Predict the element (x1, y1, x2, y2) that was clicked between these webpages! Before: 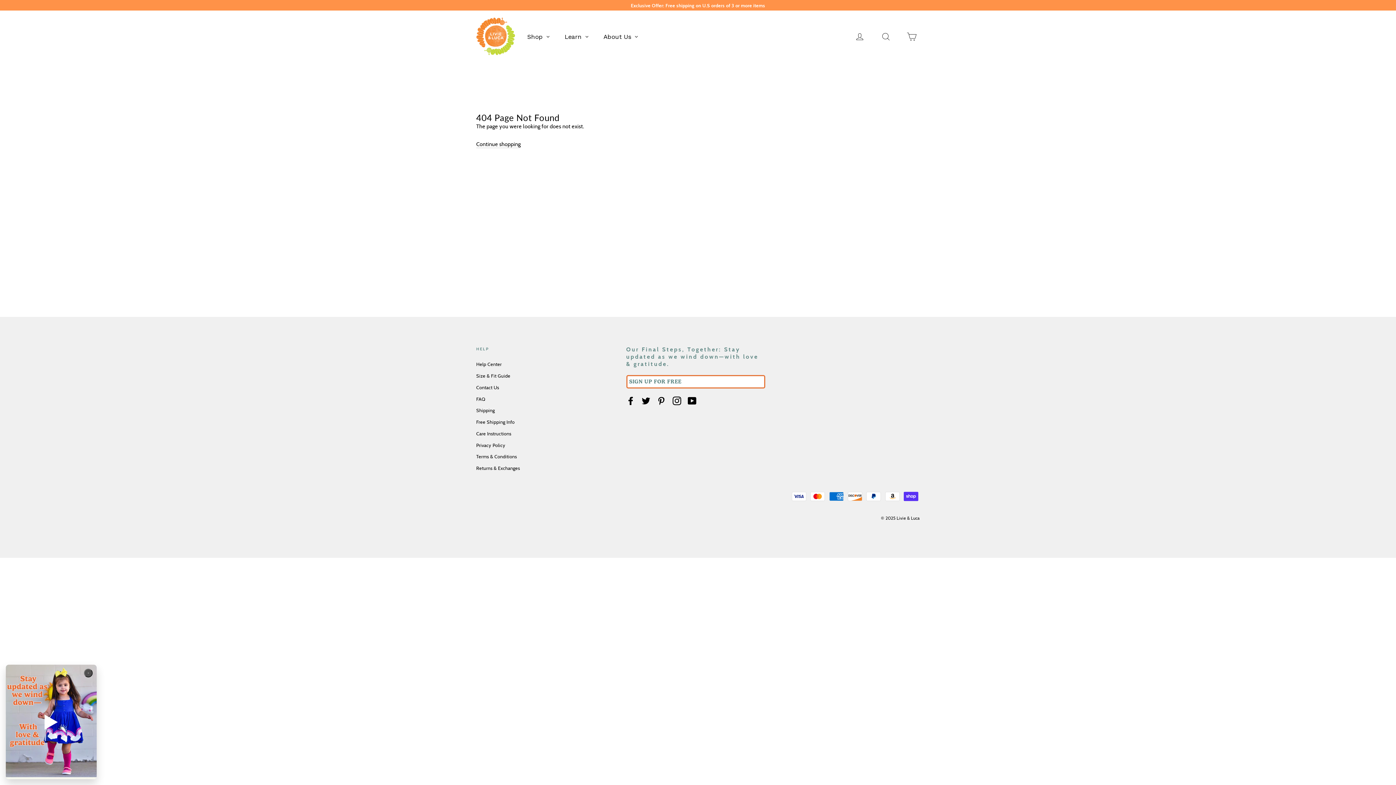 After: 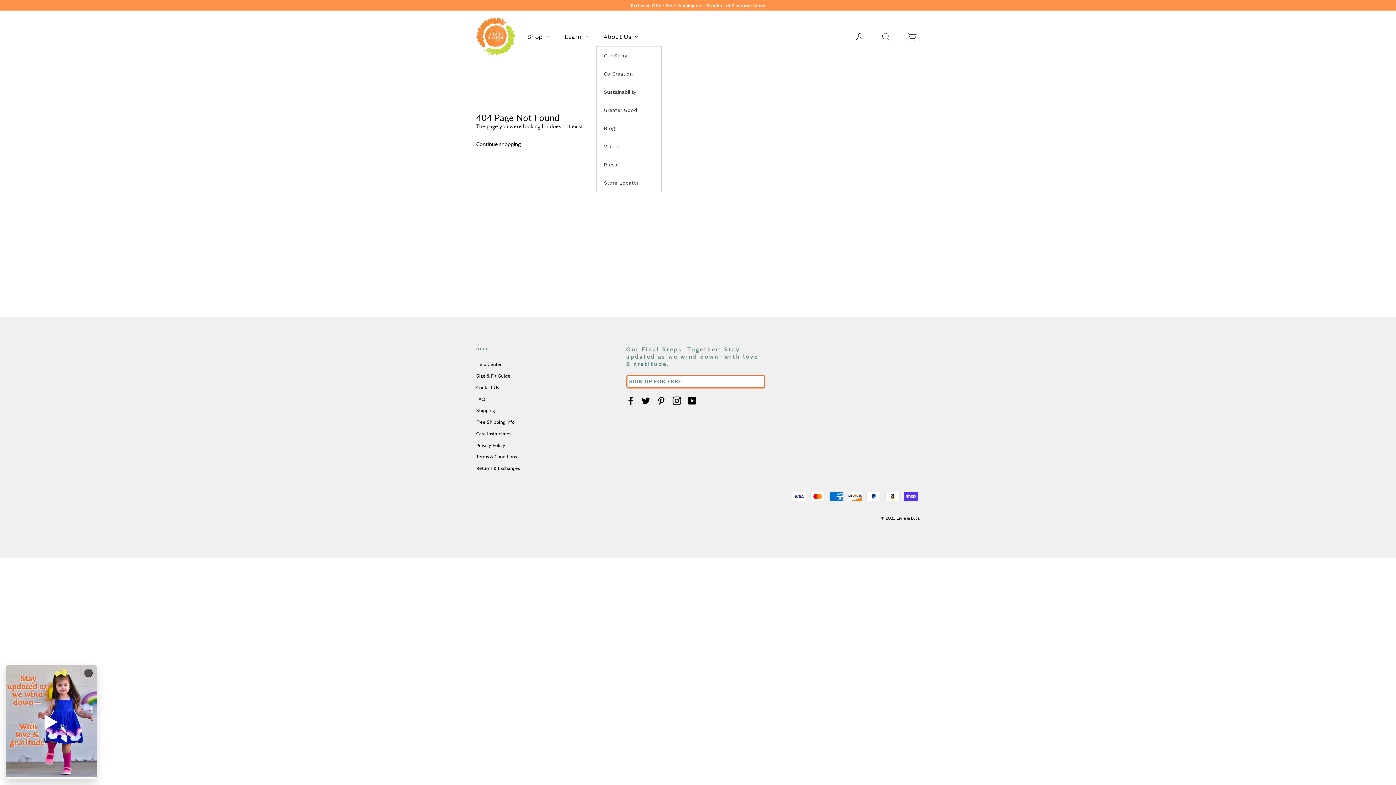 Action: bbox: (596, 26, 645, 46) label: About Us